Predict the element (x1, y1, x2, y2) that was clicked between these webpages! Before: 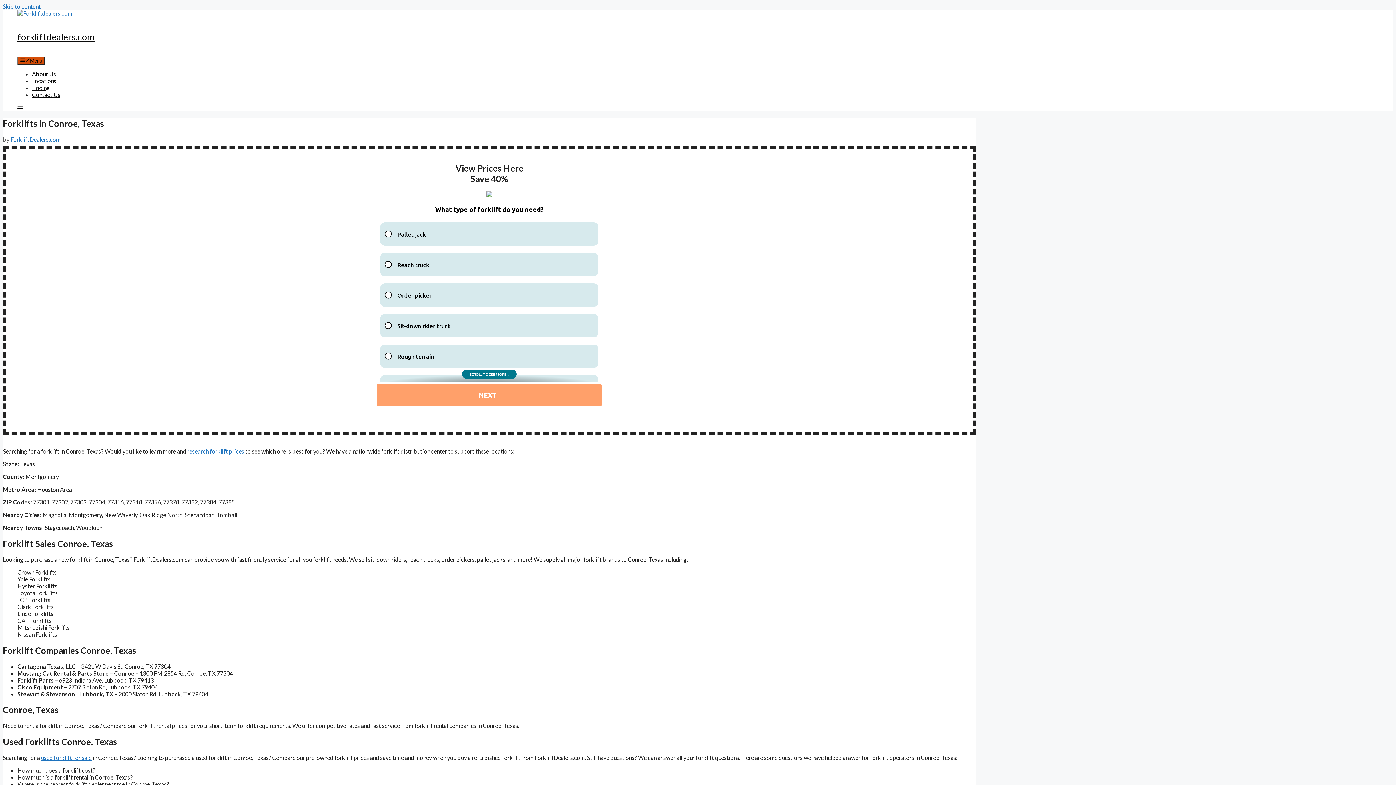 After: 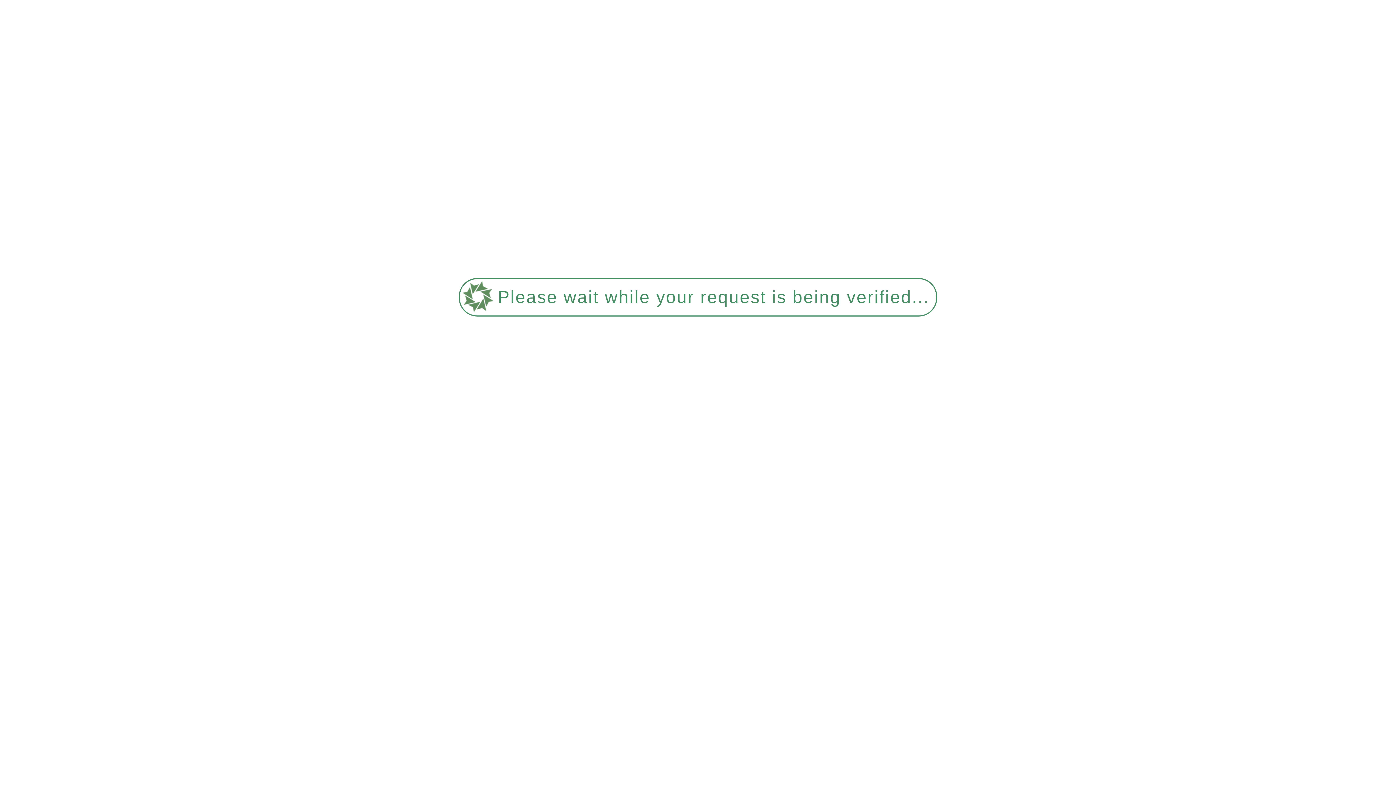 Action: label: About Us bbox: (32, 70, 56, 77)